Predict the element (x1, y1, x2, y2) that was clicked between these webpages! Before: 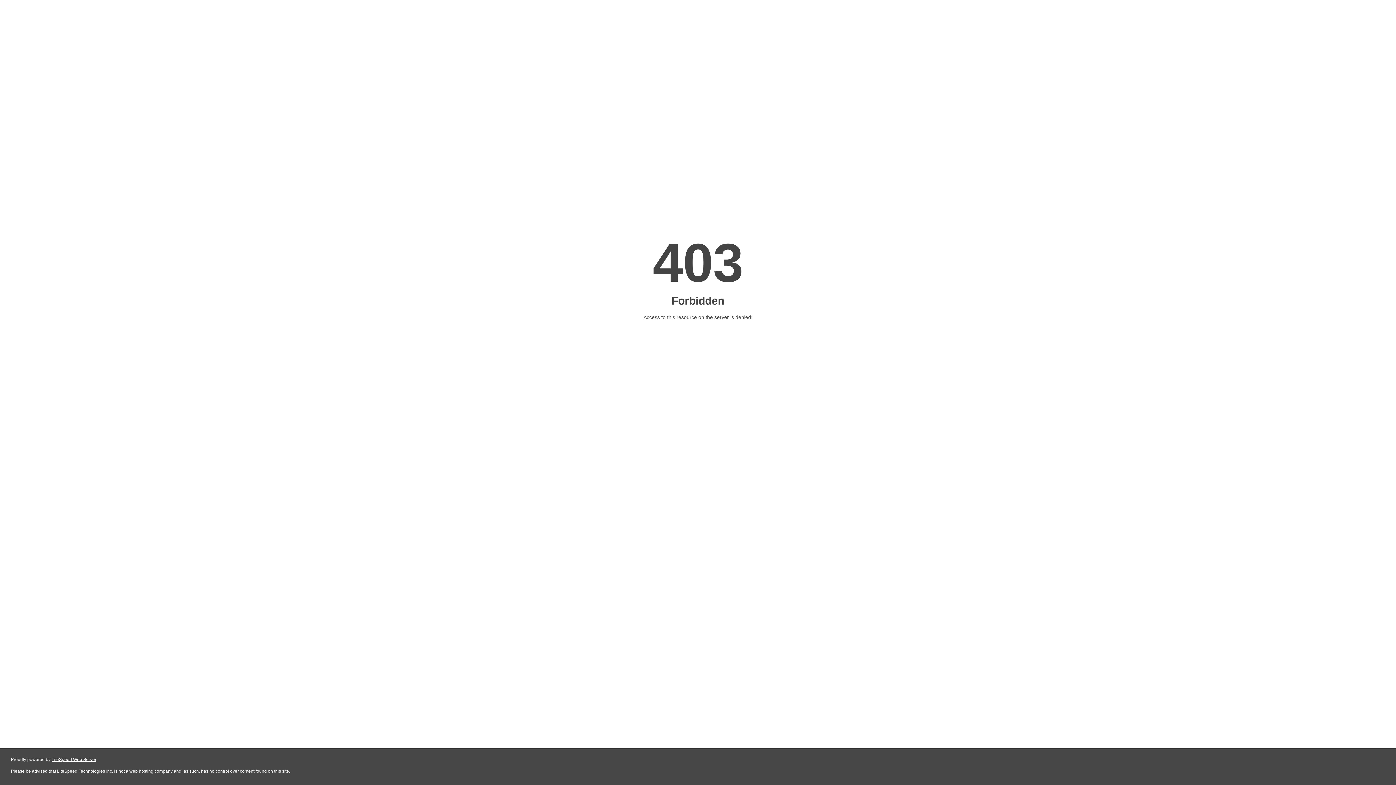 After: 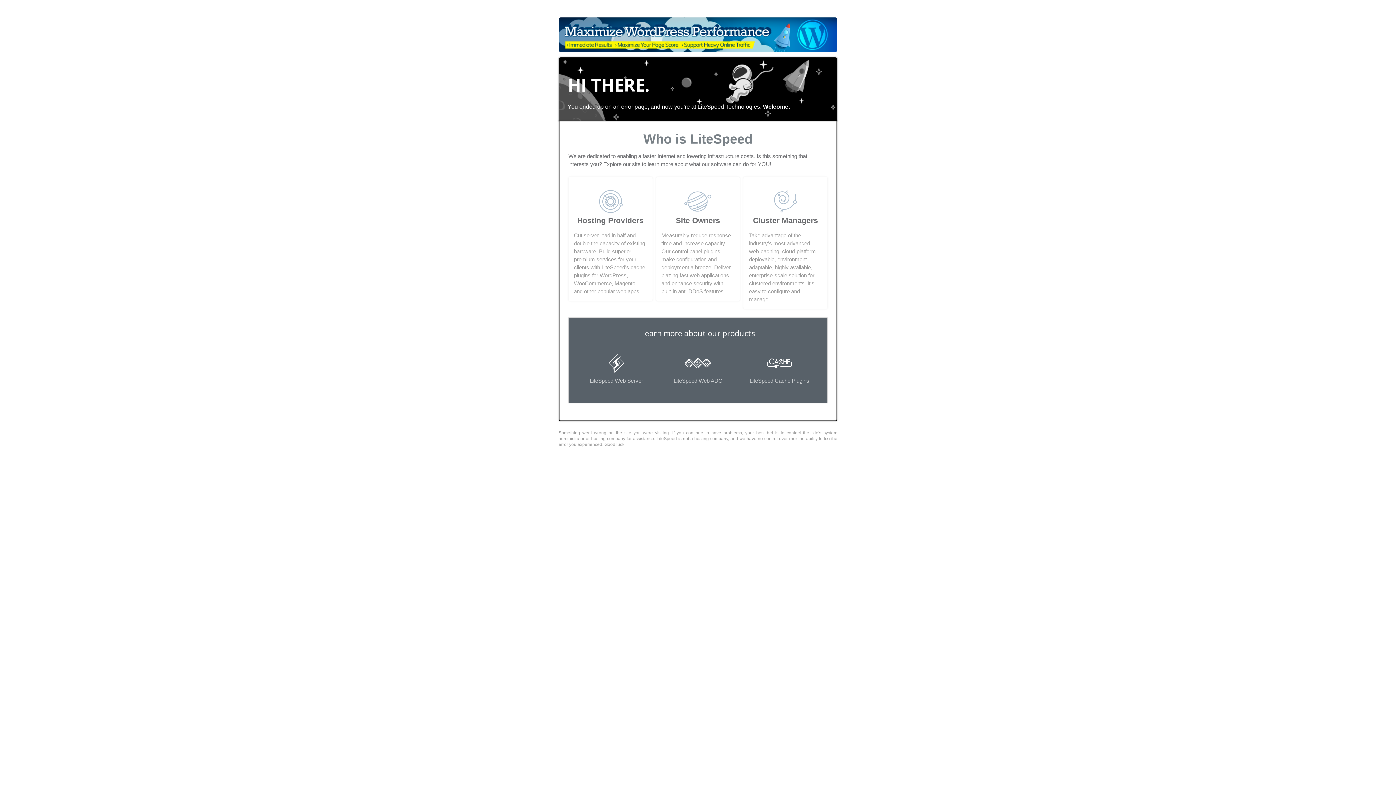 Action: label: LiteSpeed Web Server bbox: (51, 757, 96, 762)